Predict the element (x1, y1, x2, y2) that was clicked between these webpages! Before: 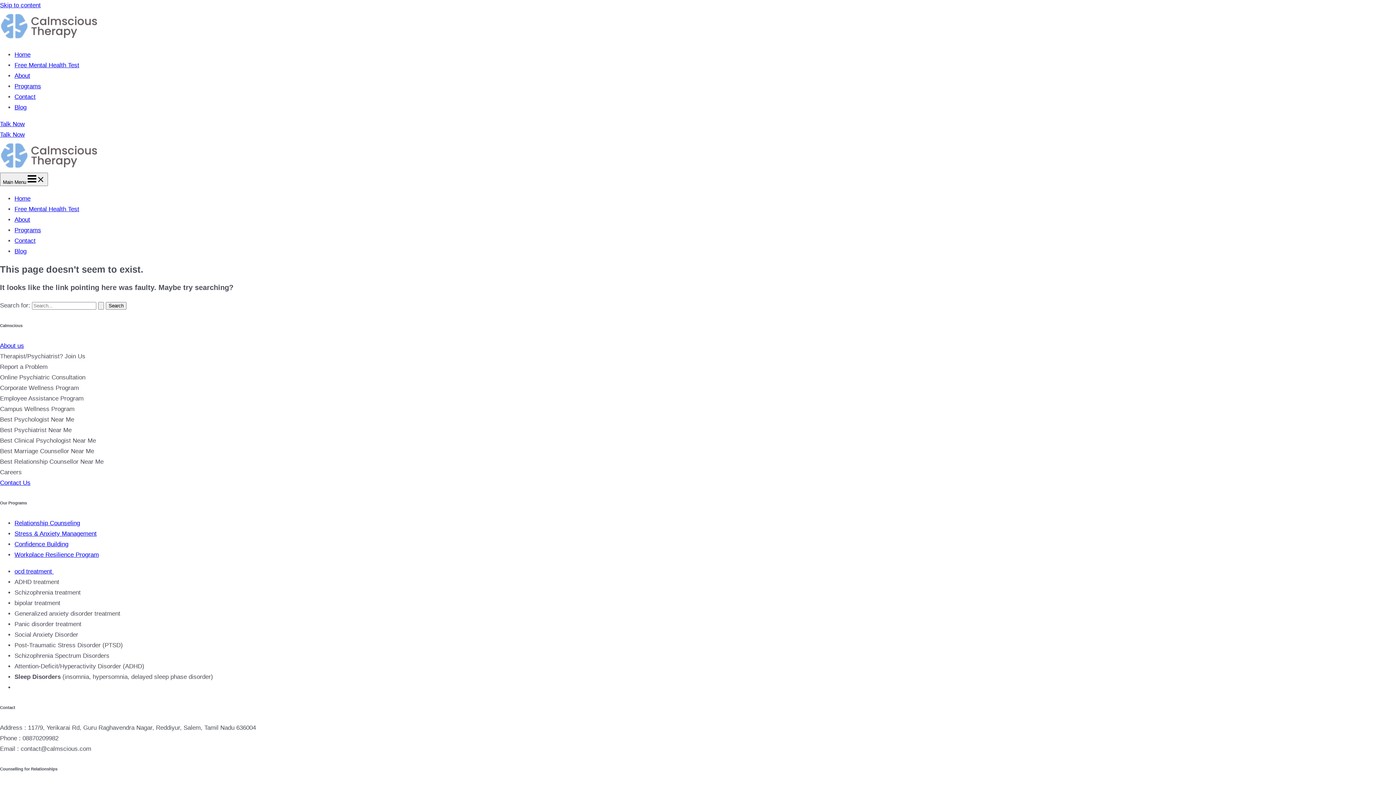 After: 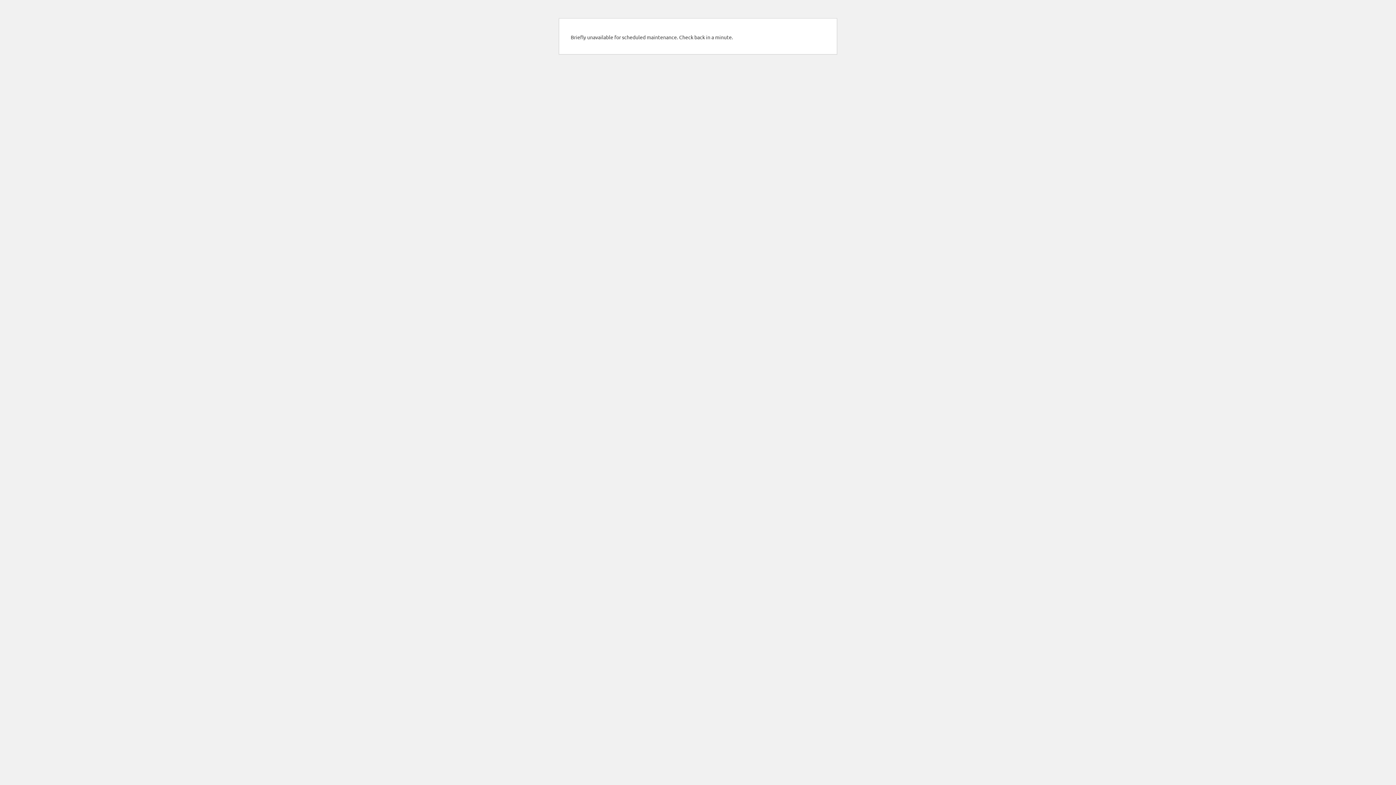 Action: label: Contact Us bbox: (0, 479, 30, 486)